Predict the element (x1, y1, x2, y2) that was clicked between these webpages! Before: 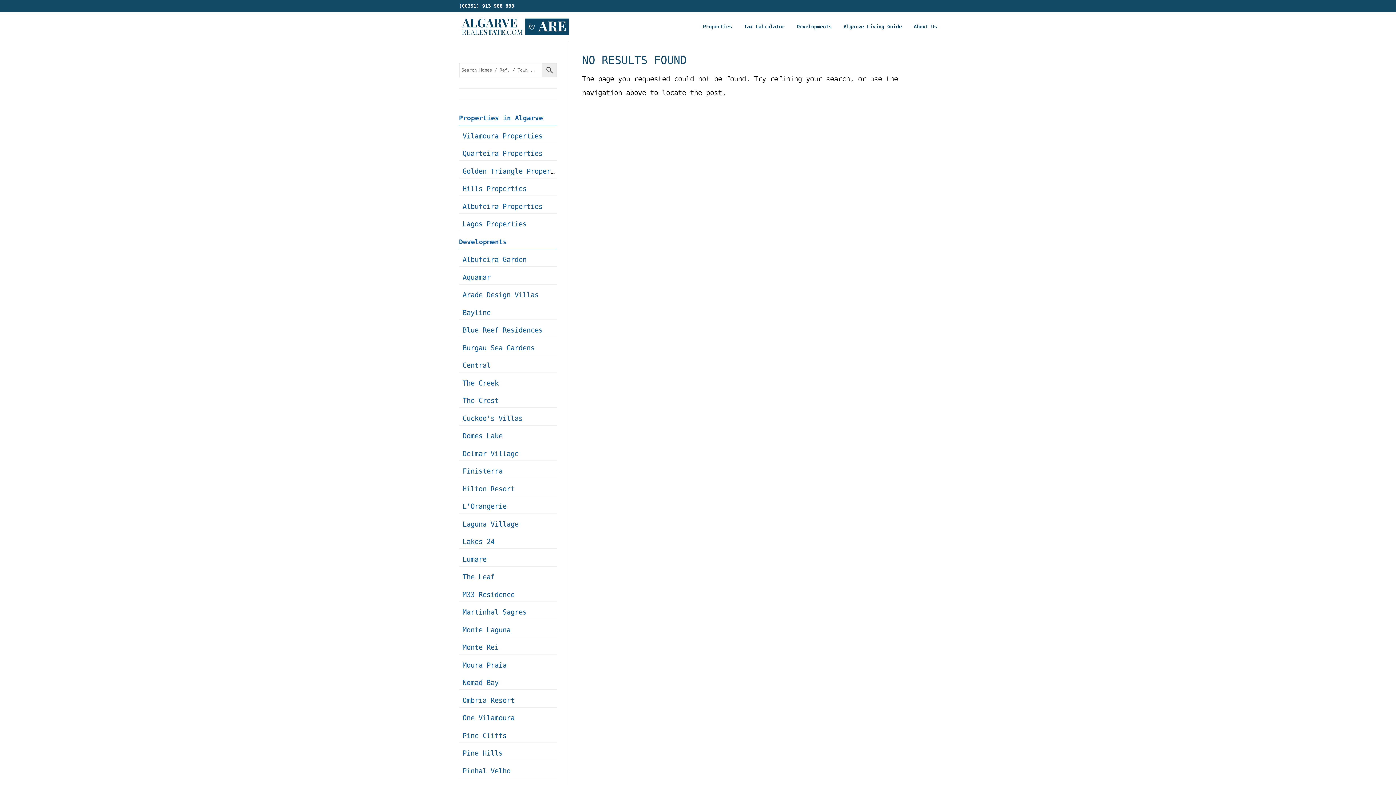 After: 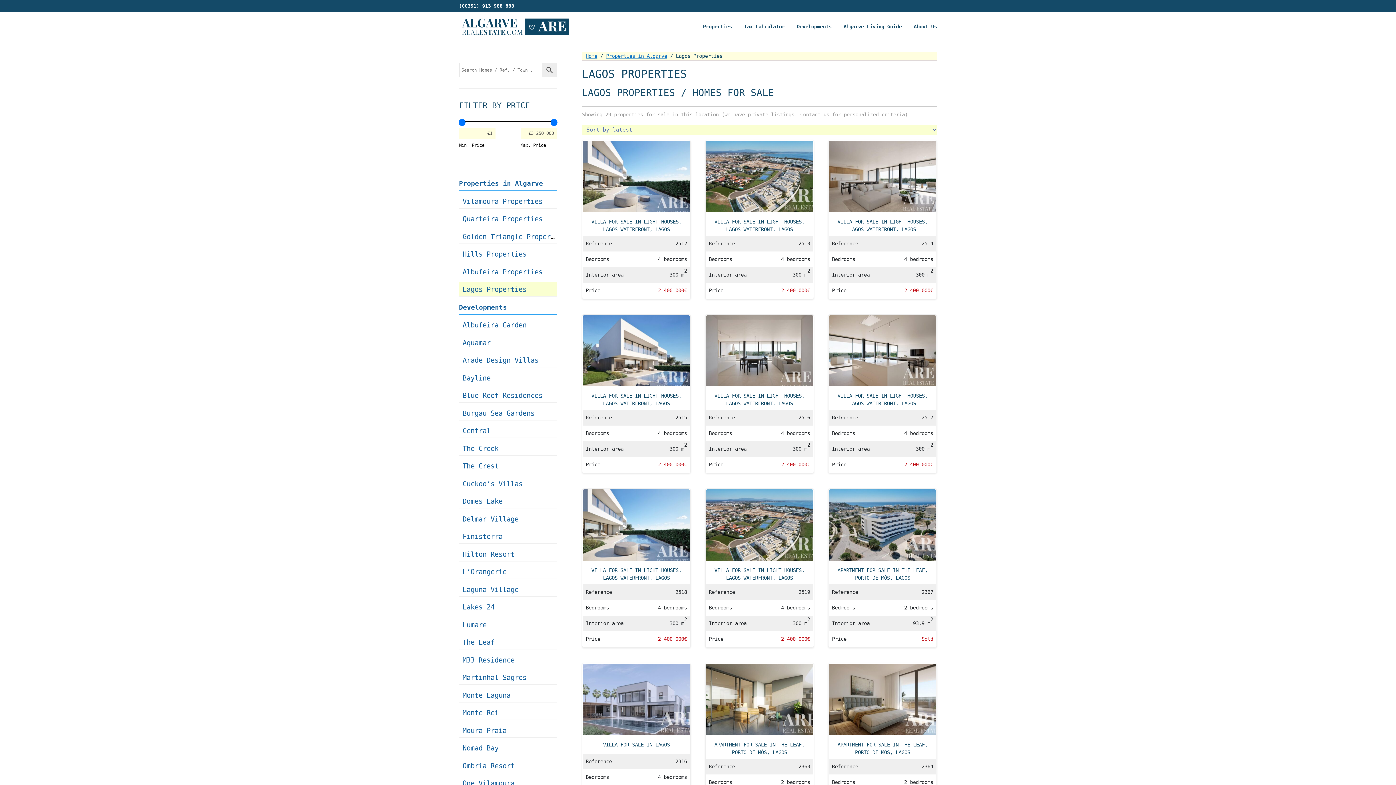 Action: bbox: (462, 220, 526, 228) label: Lagos Properties